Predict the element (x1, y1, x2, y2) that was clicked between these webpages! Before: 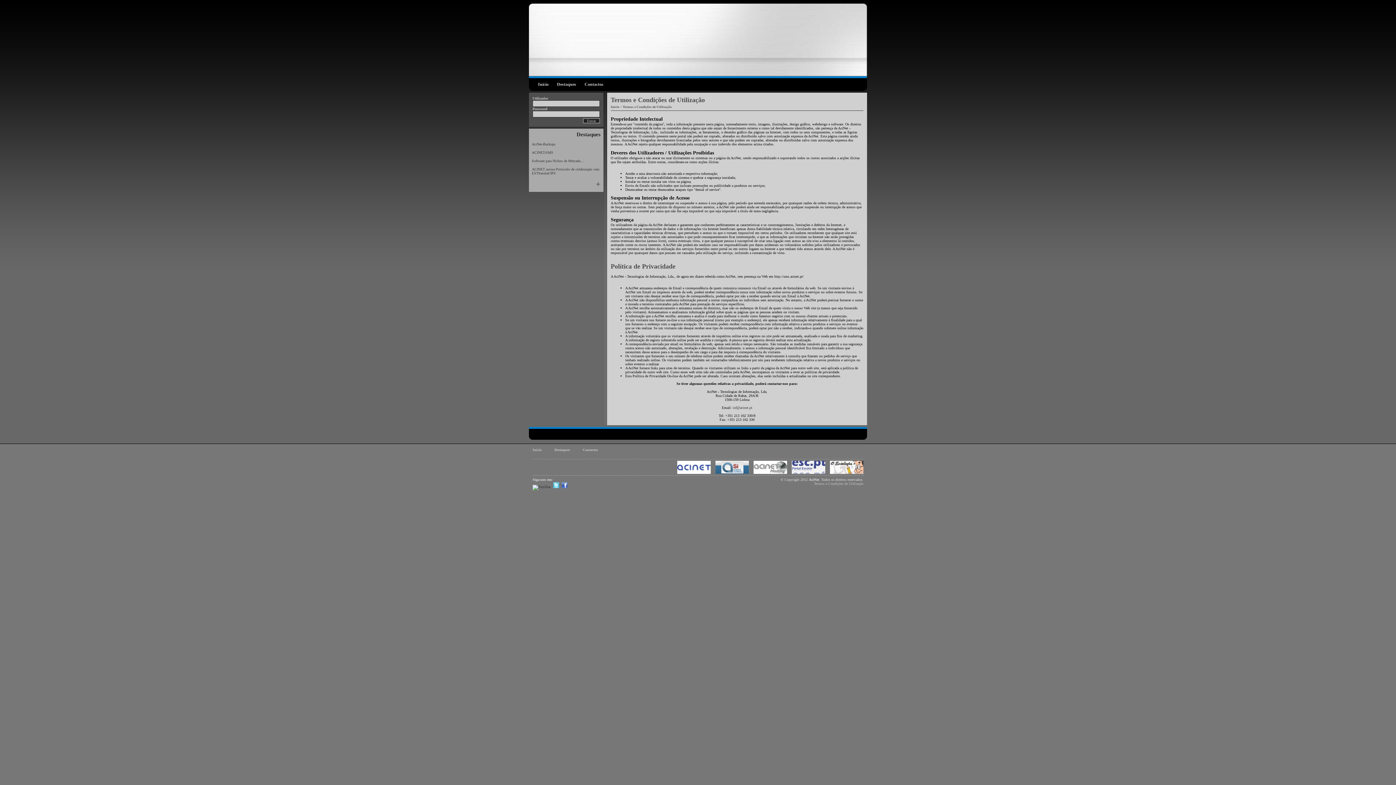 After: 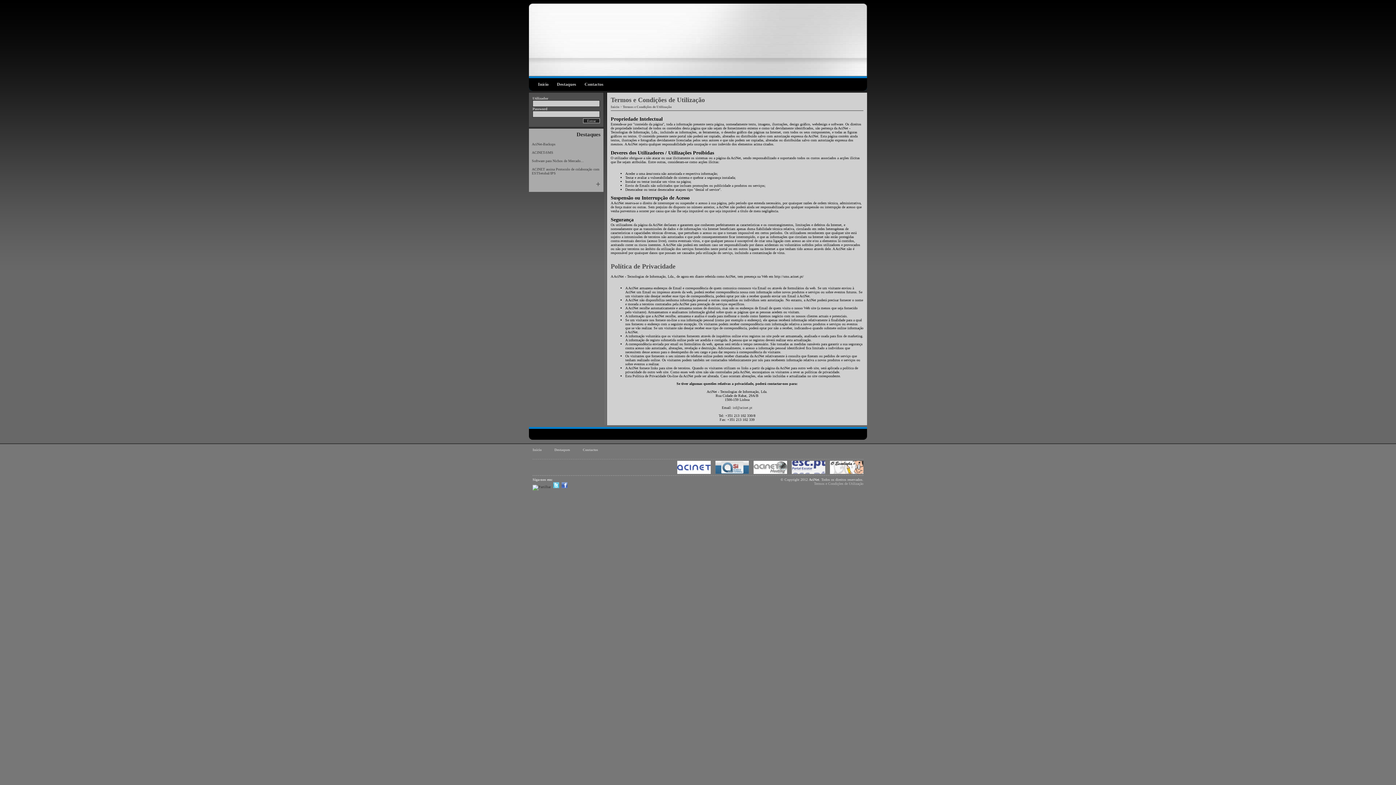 Action: bbox: (792, 470, 825, 474)